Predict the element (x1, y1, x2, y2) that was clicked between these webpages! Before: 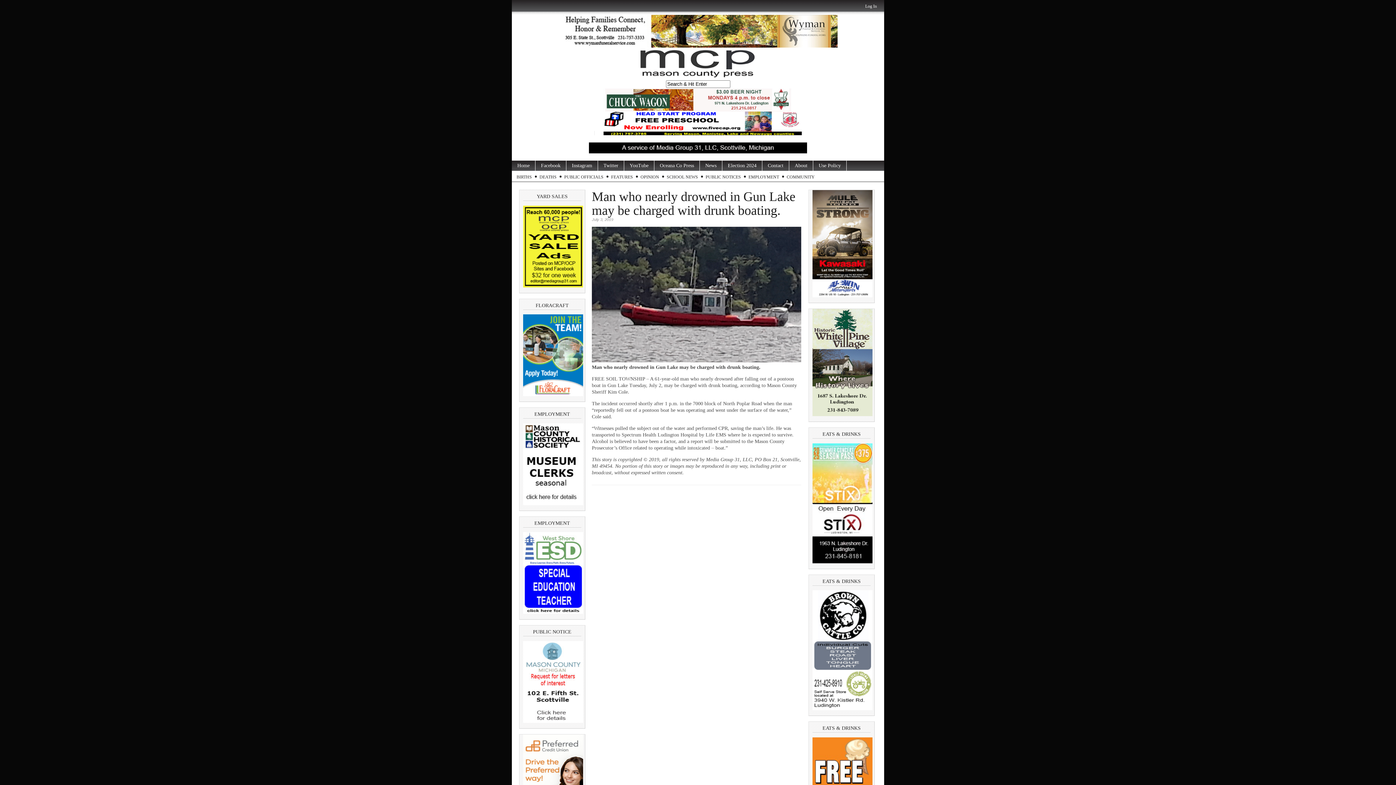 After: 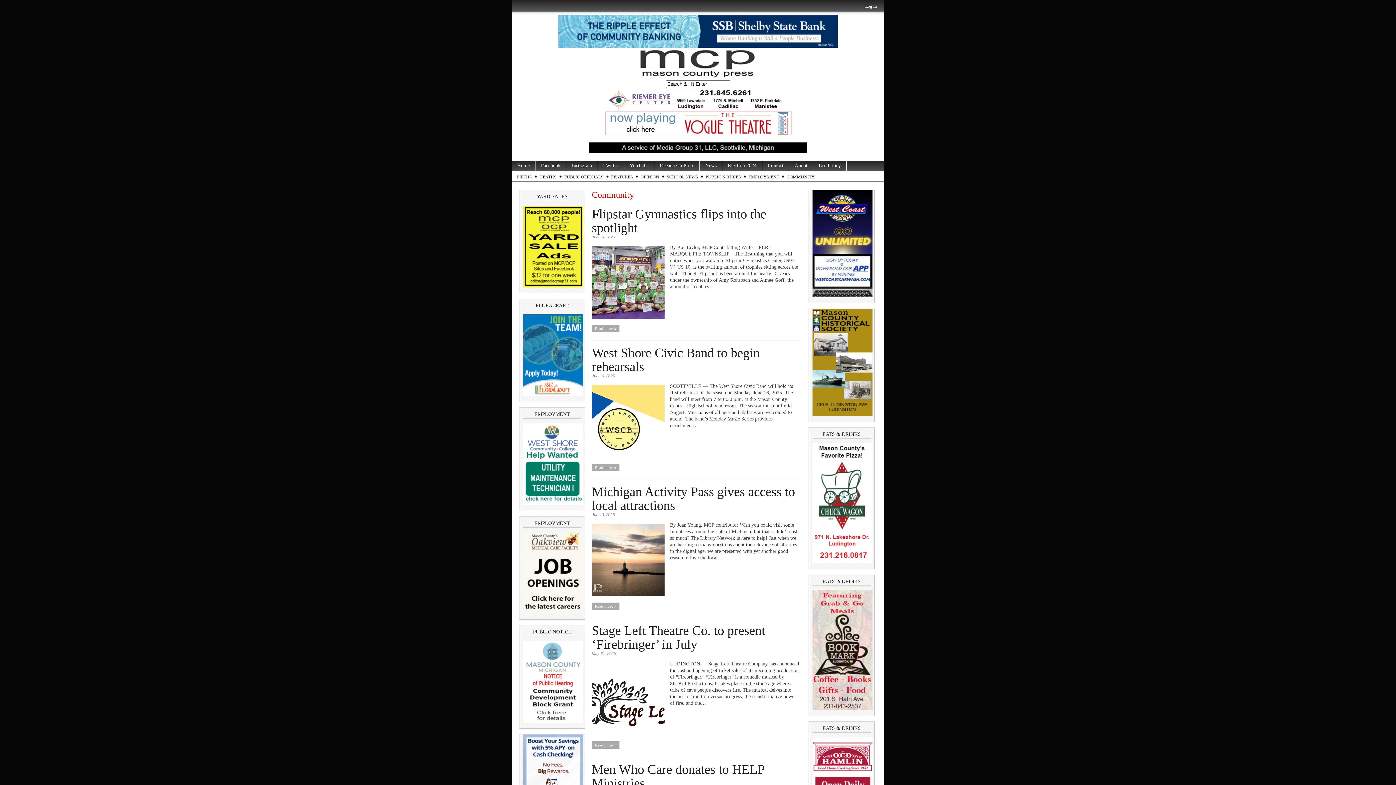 Action: label: COMMUNITY bbox: (785, 172, 817, 181)